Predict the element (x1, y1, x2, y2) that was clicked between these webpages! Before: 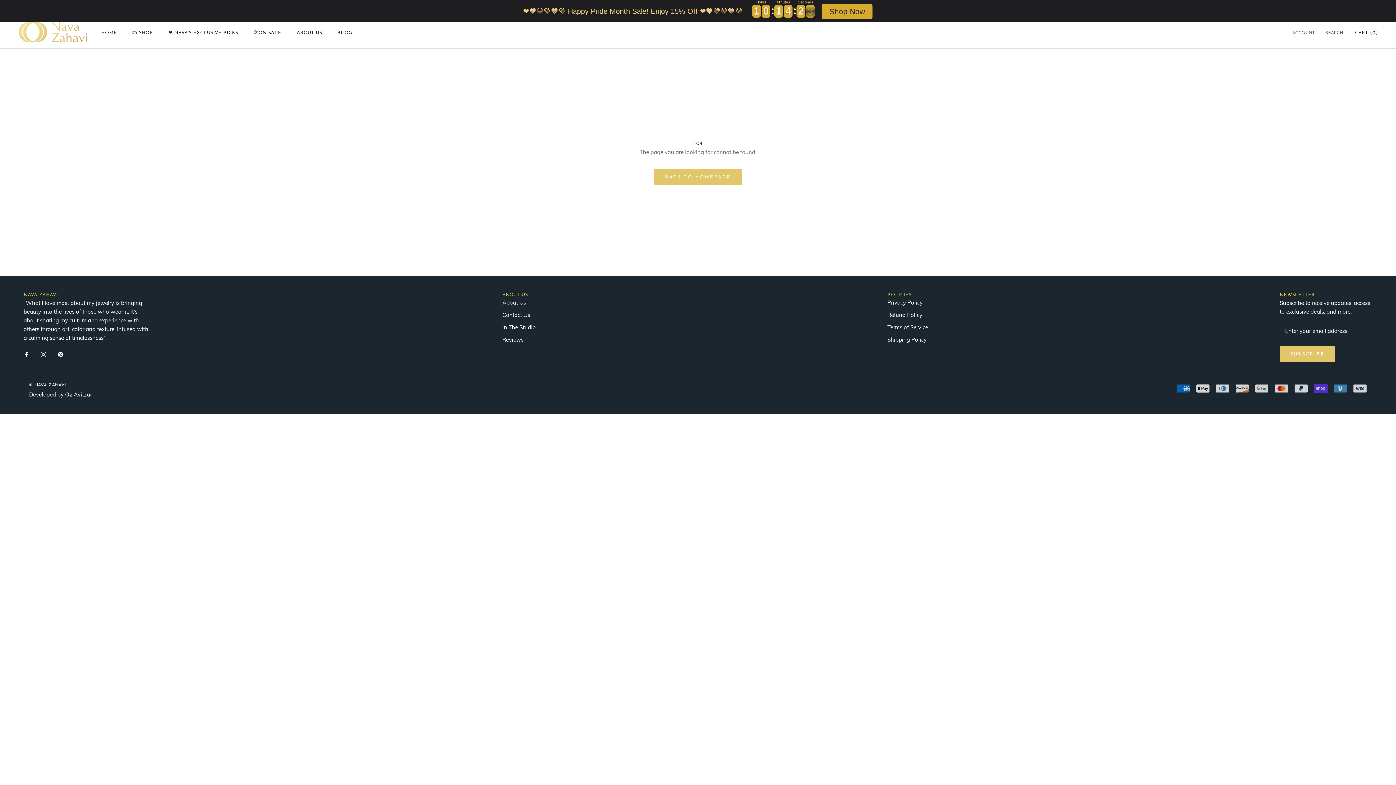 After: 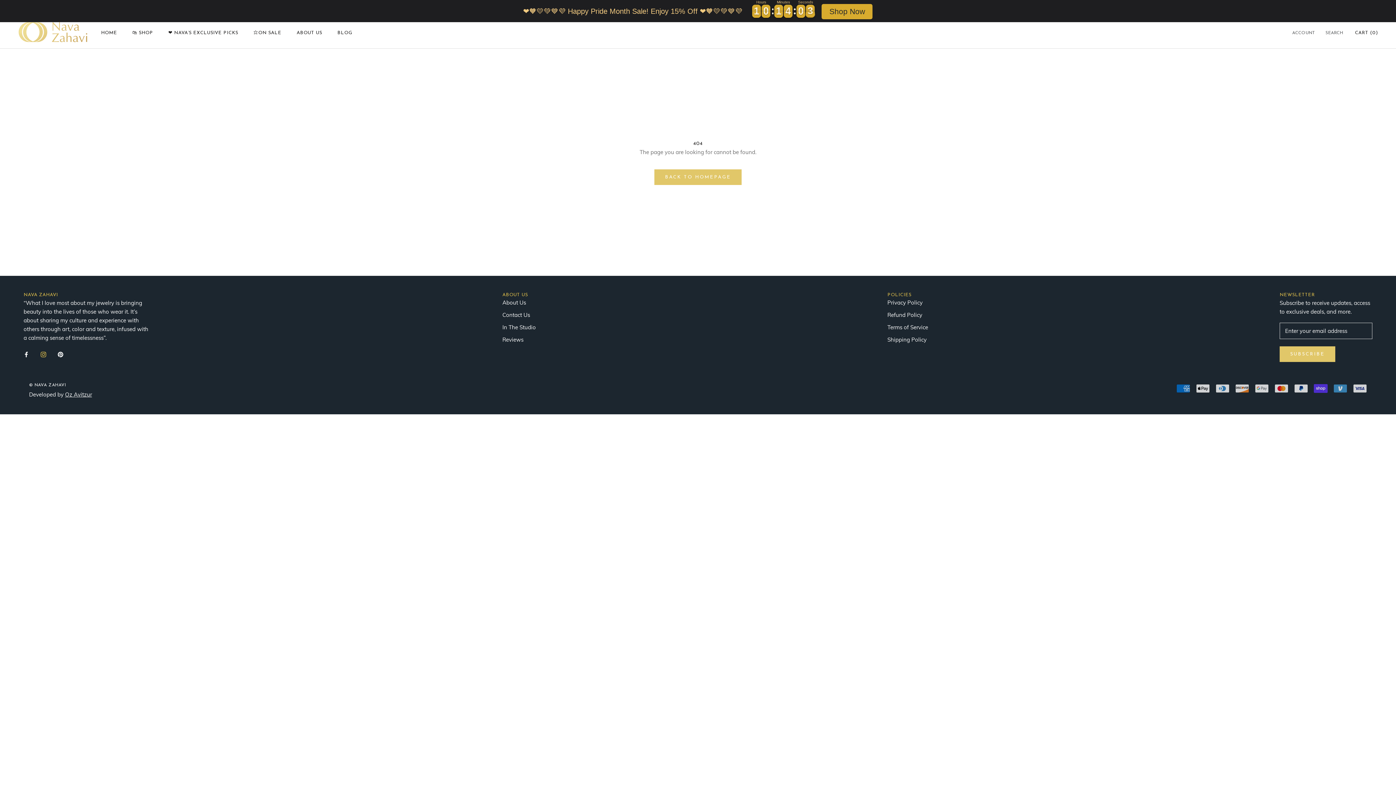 Action: label: Instagram bbox: (40, 349, 46, 358)